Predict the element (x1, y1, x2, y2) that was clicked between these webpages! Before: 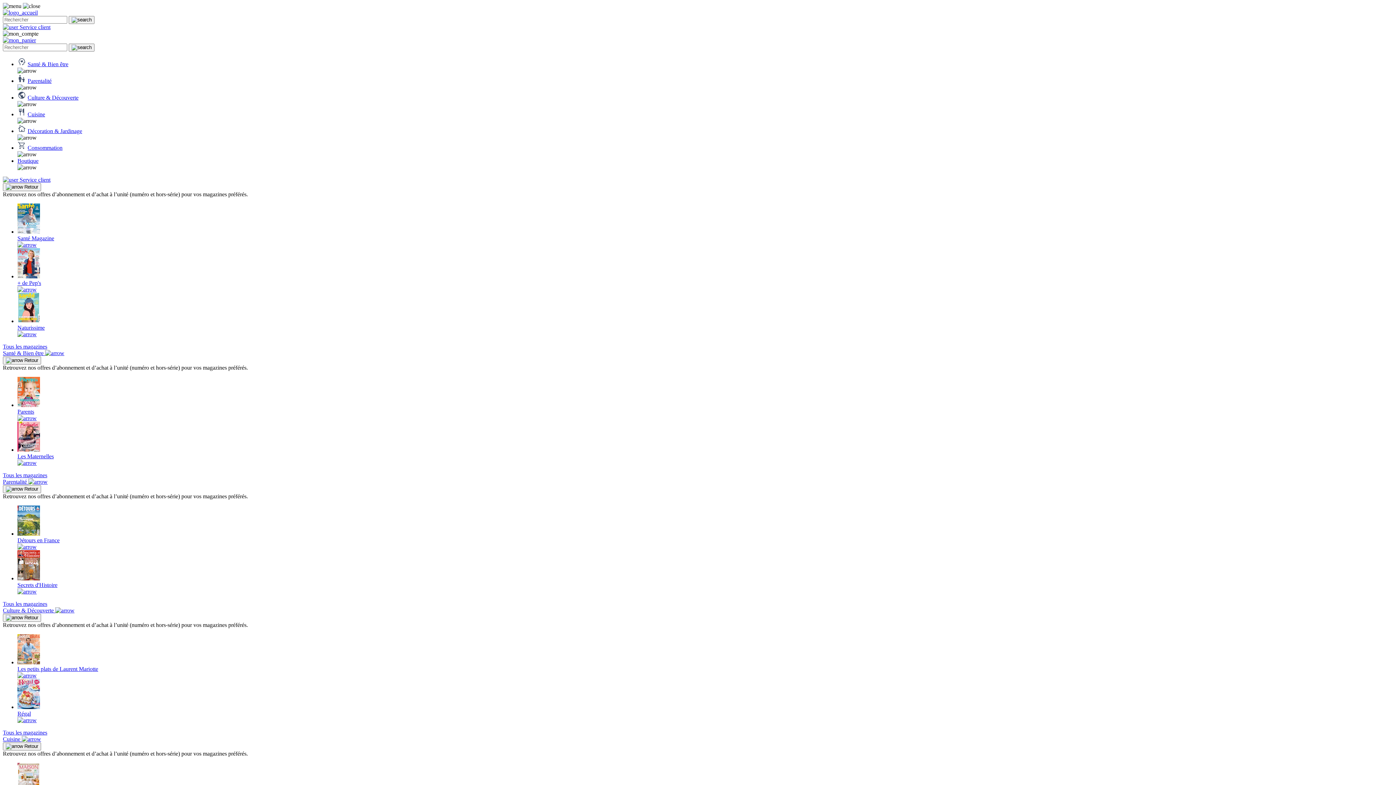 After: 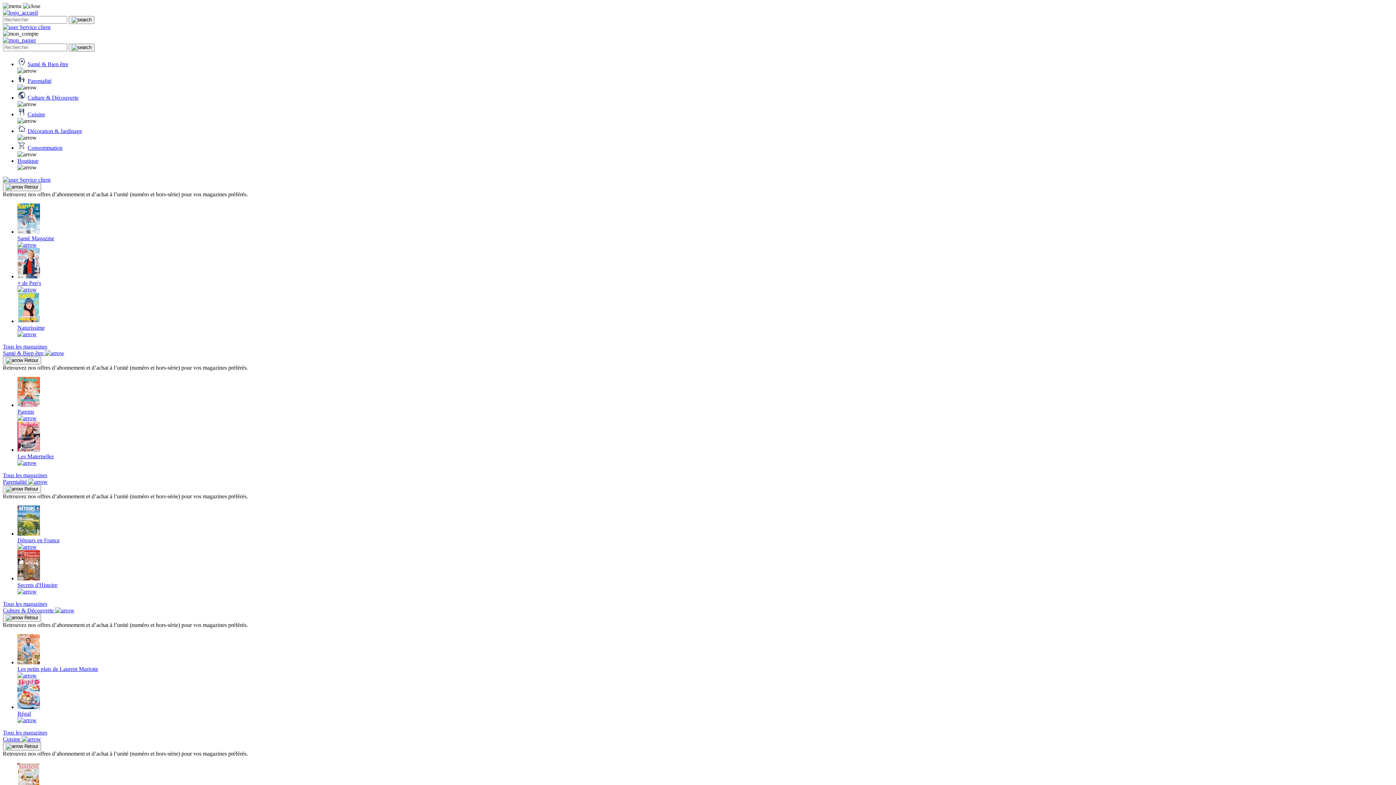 Action: bbox: (2, 729, 47, 742) label: Tous les magazines
Cuisine 